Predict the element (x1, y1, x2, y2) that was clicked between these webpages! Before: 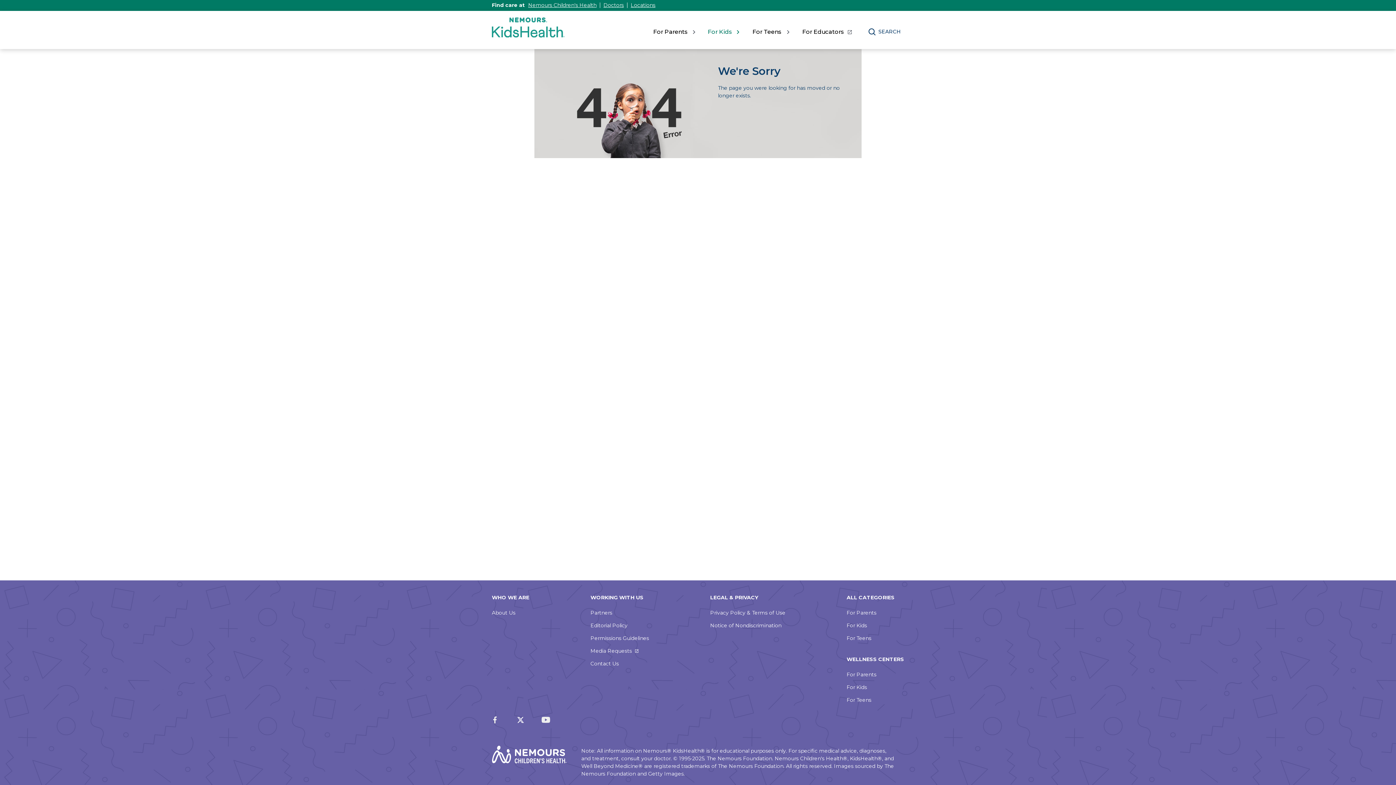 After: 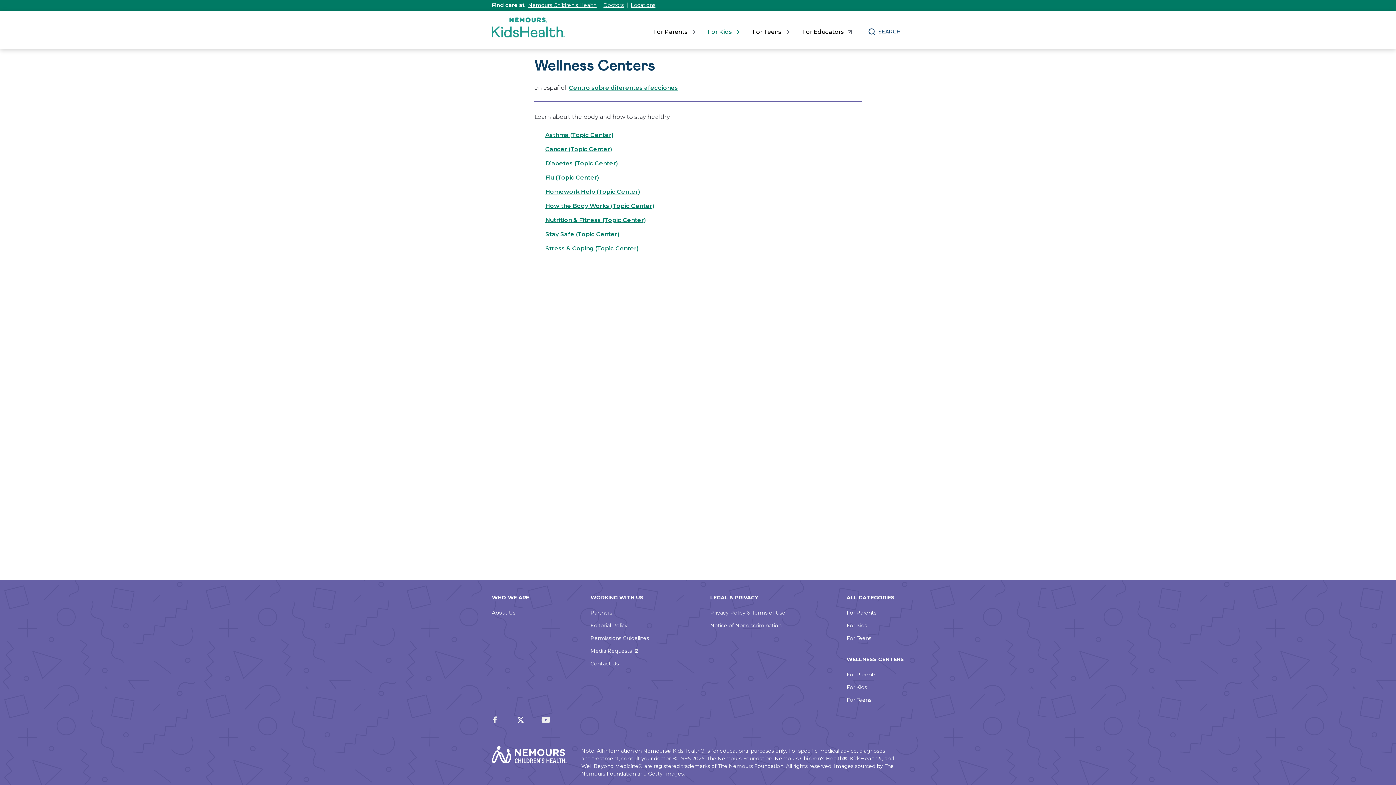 Action: bbox: (846, 684, 867, 690) label: For Kids